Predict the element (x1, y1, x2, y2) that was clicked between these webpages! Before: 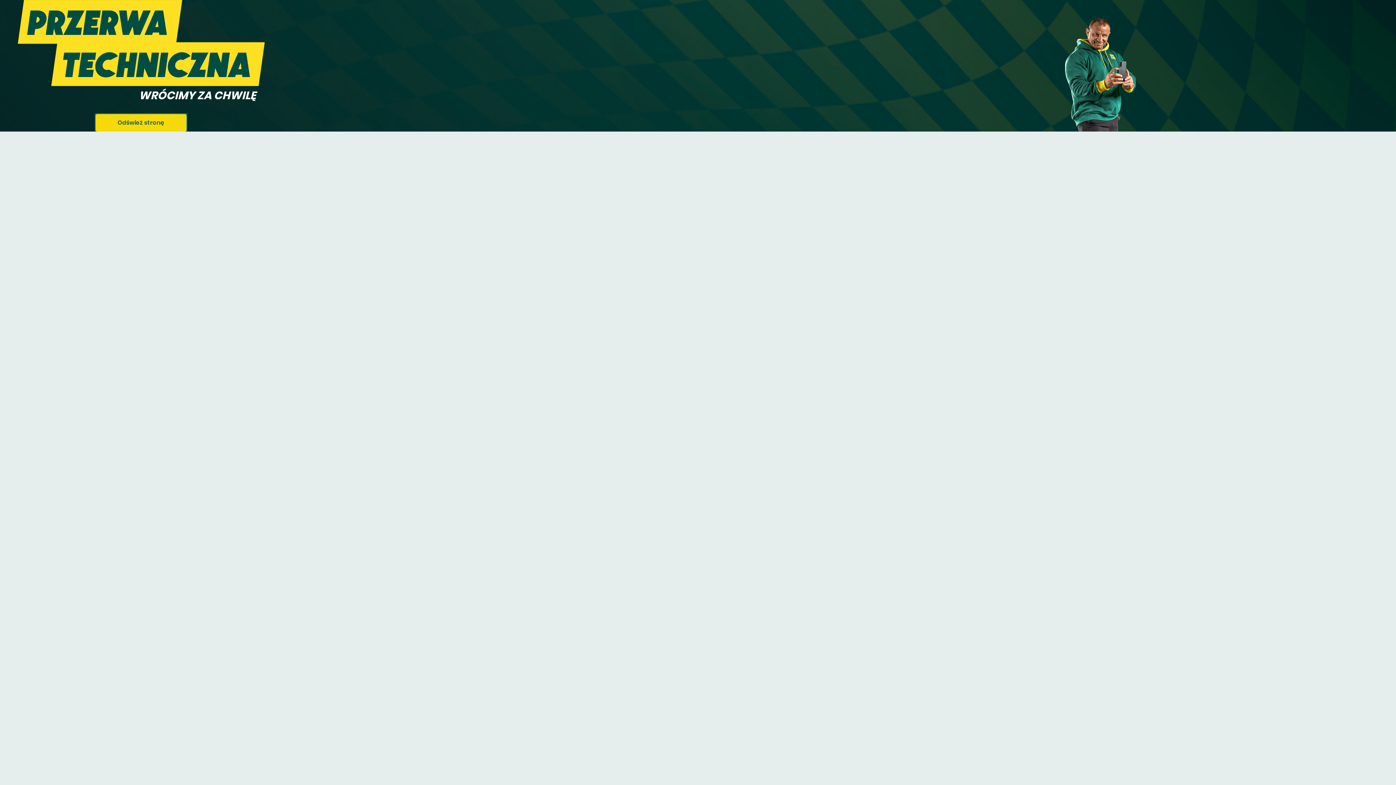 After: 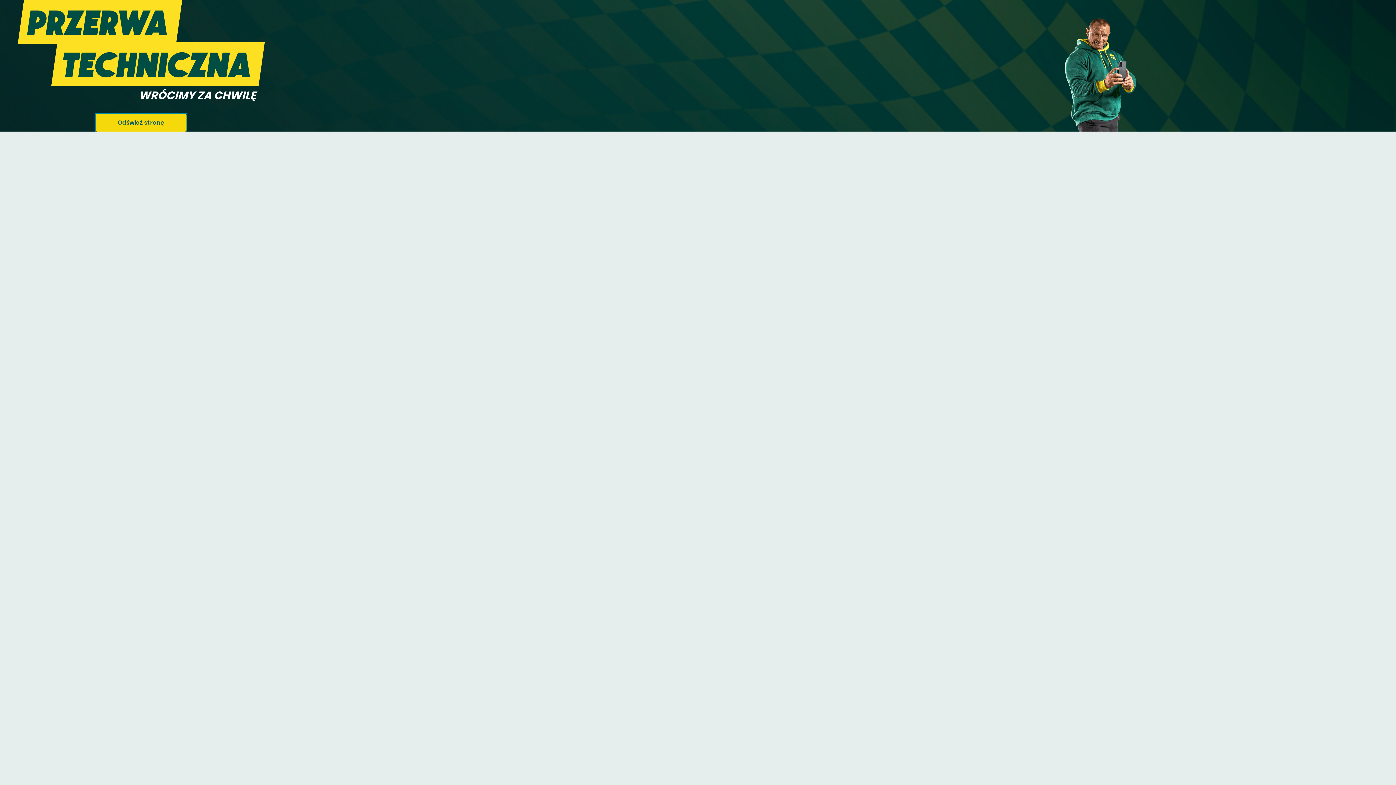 Action: bbox: (95, 114, 186, 131) label: Odśwież stronę